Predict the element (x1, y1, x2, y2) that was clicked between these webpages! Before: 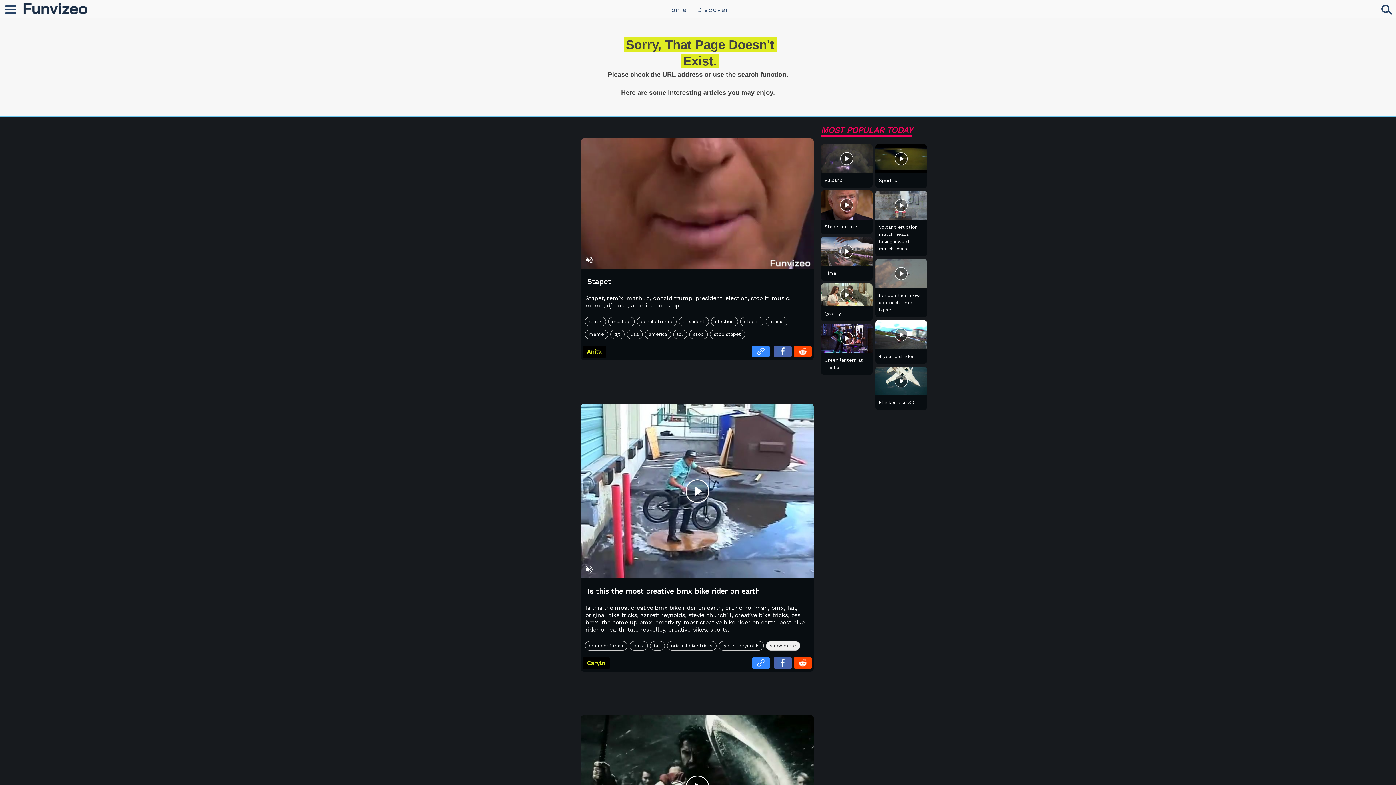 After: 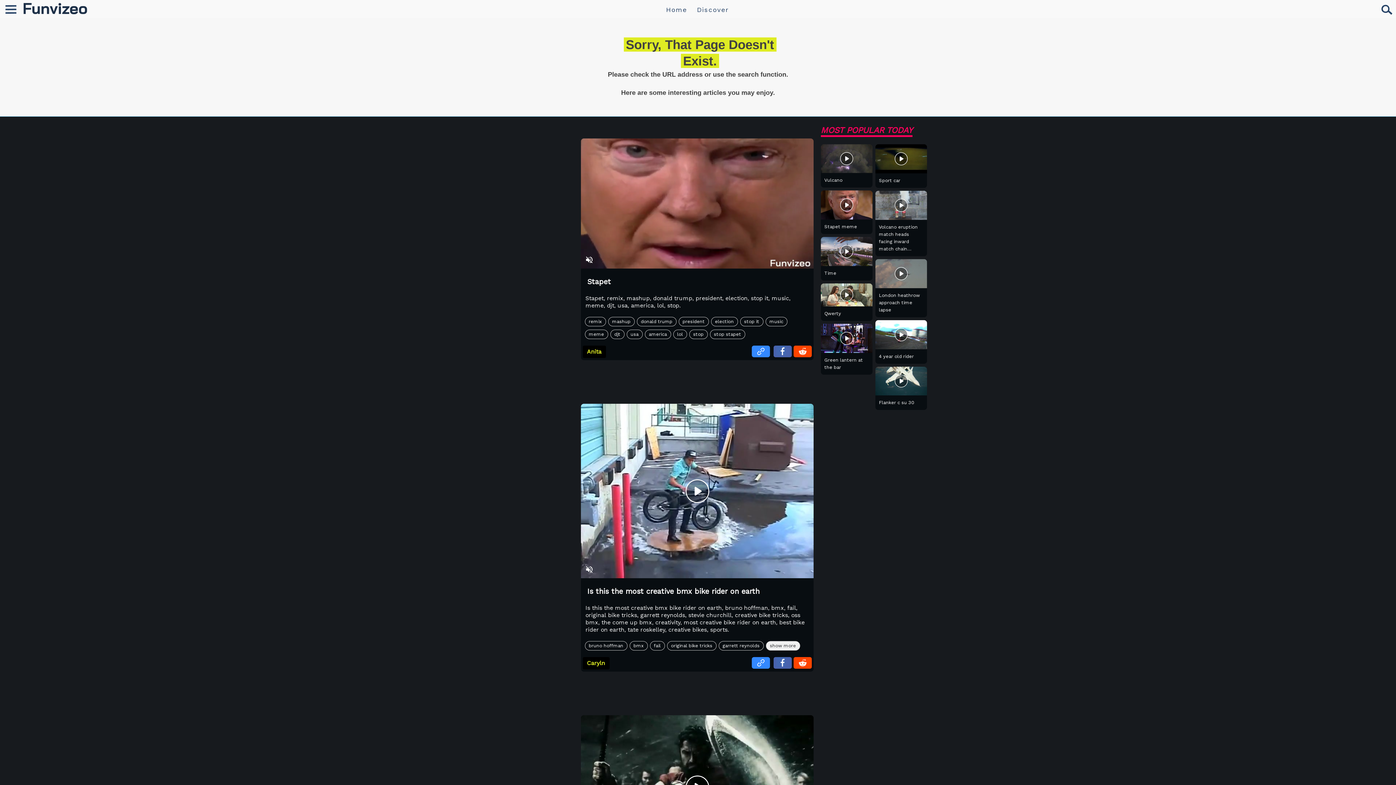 Action: bbox: (773, 352, 791, 359)